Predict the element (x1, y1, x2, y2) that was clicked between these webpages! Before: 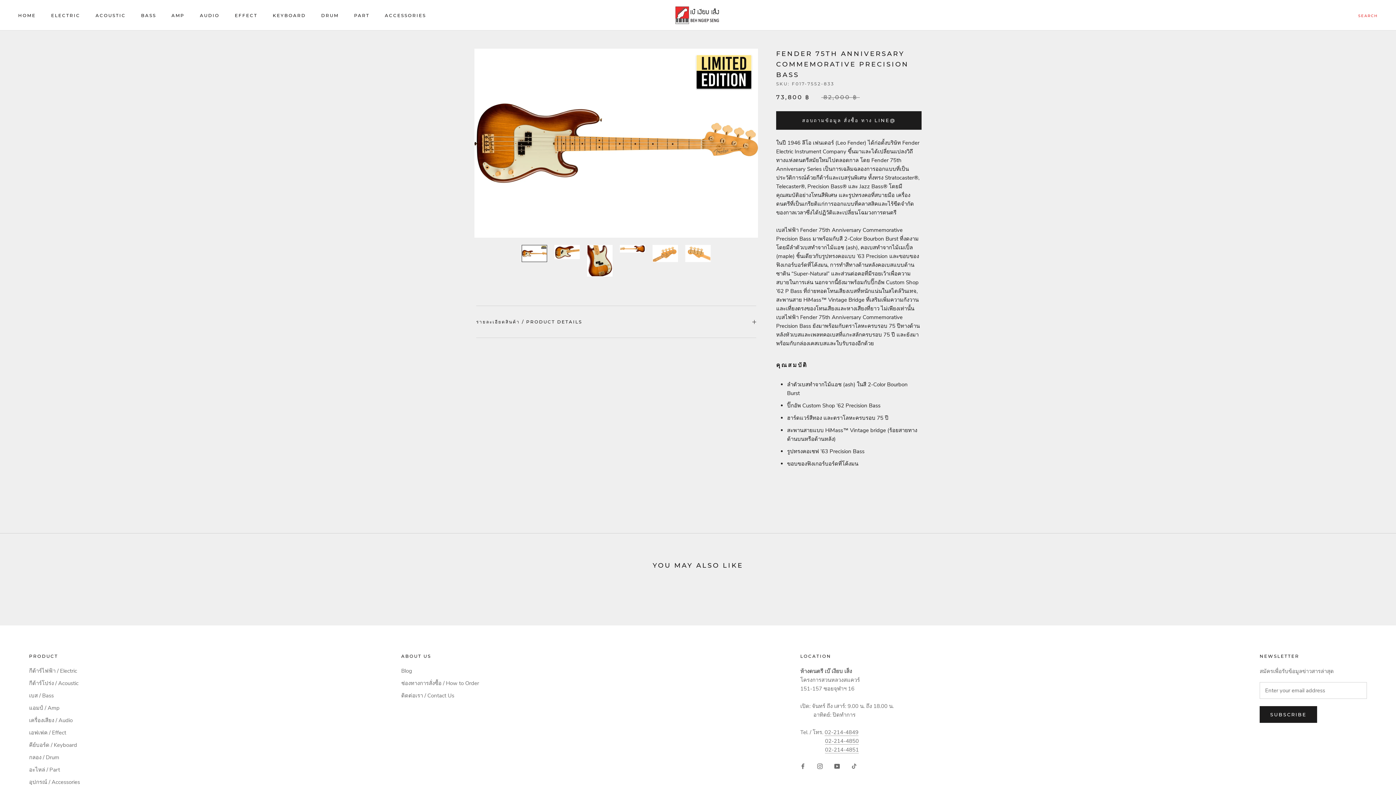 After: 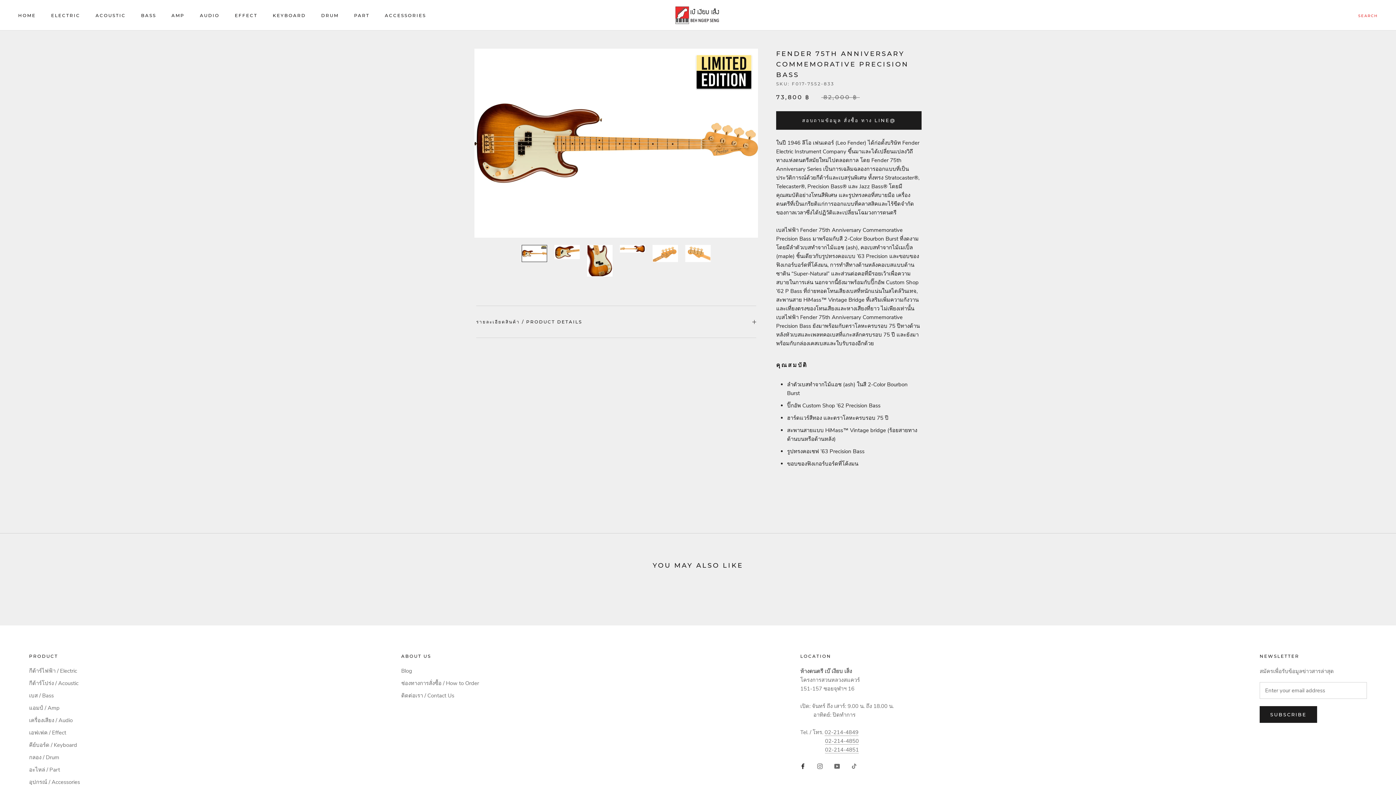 Action: label: Facebook bbox: (800, 761, 805, 770)